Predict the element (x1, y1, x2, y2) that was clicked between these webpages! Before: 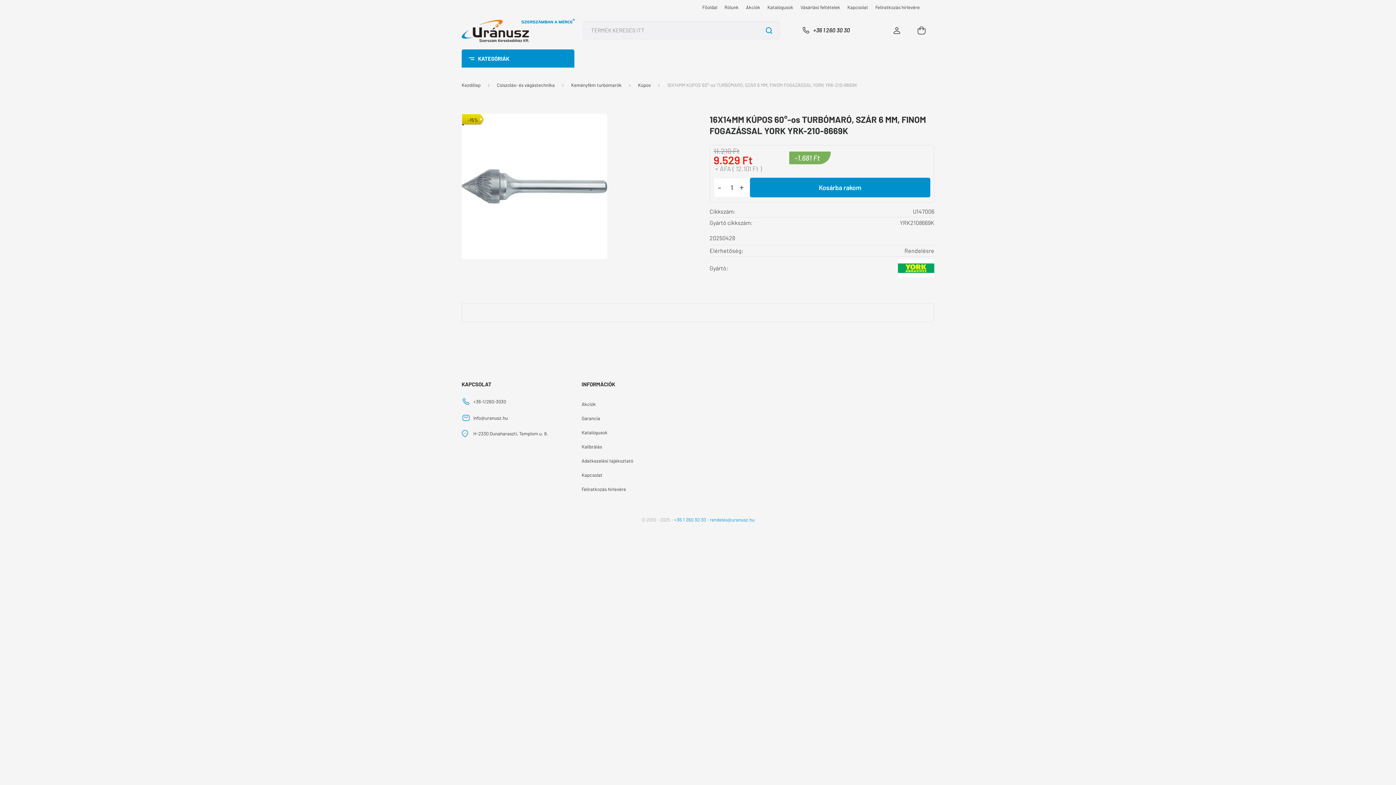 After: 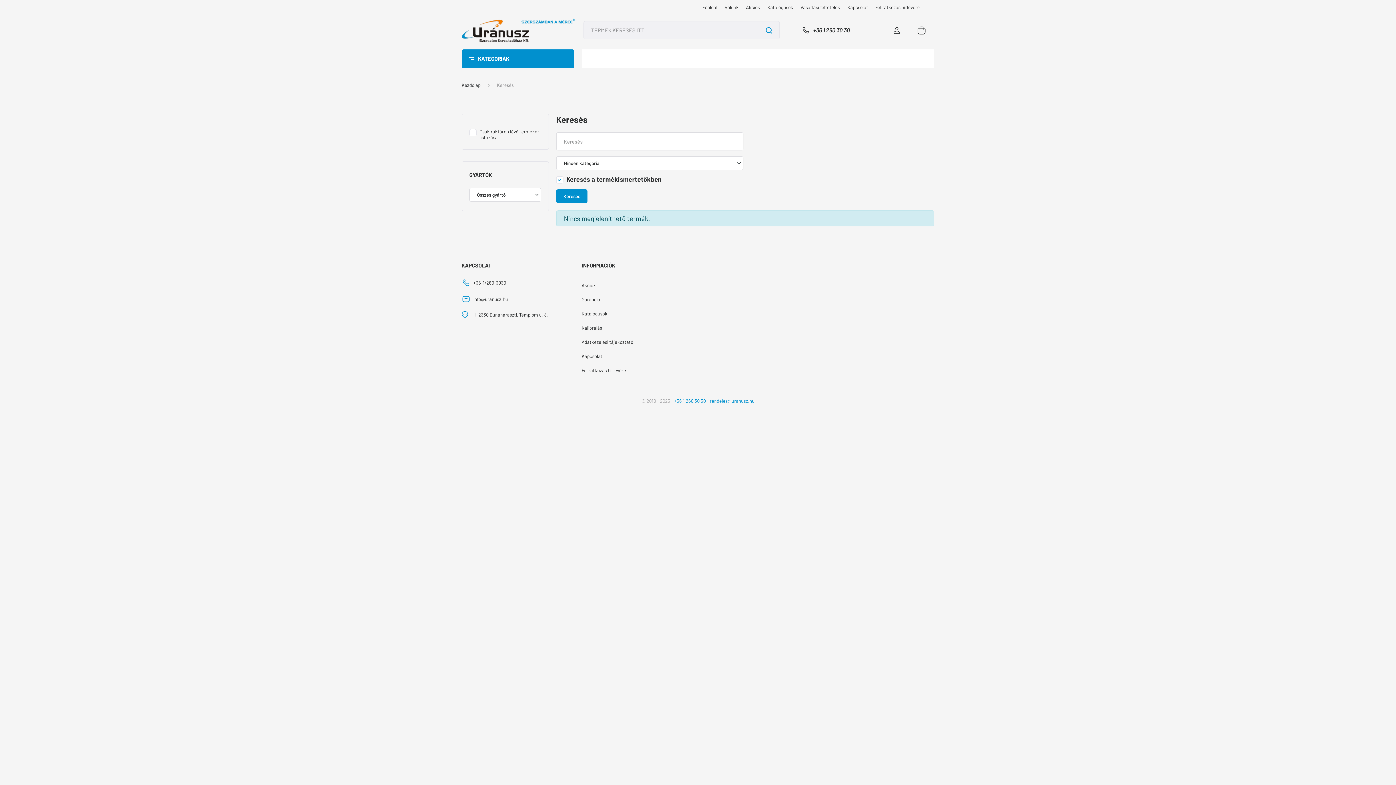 Action: bbox: (758, 21, 780, 39)